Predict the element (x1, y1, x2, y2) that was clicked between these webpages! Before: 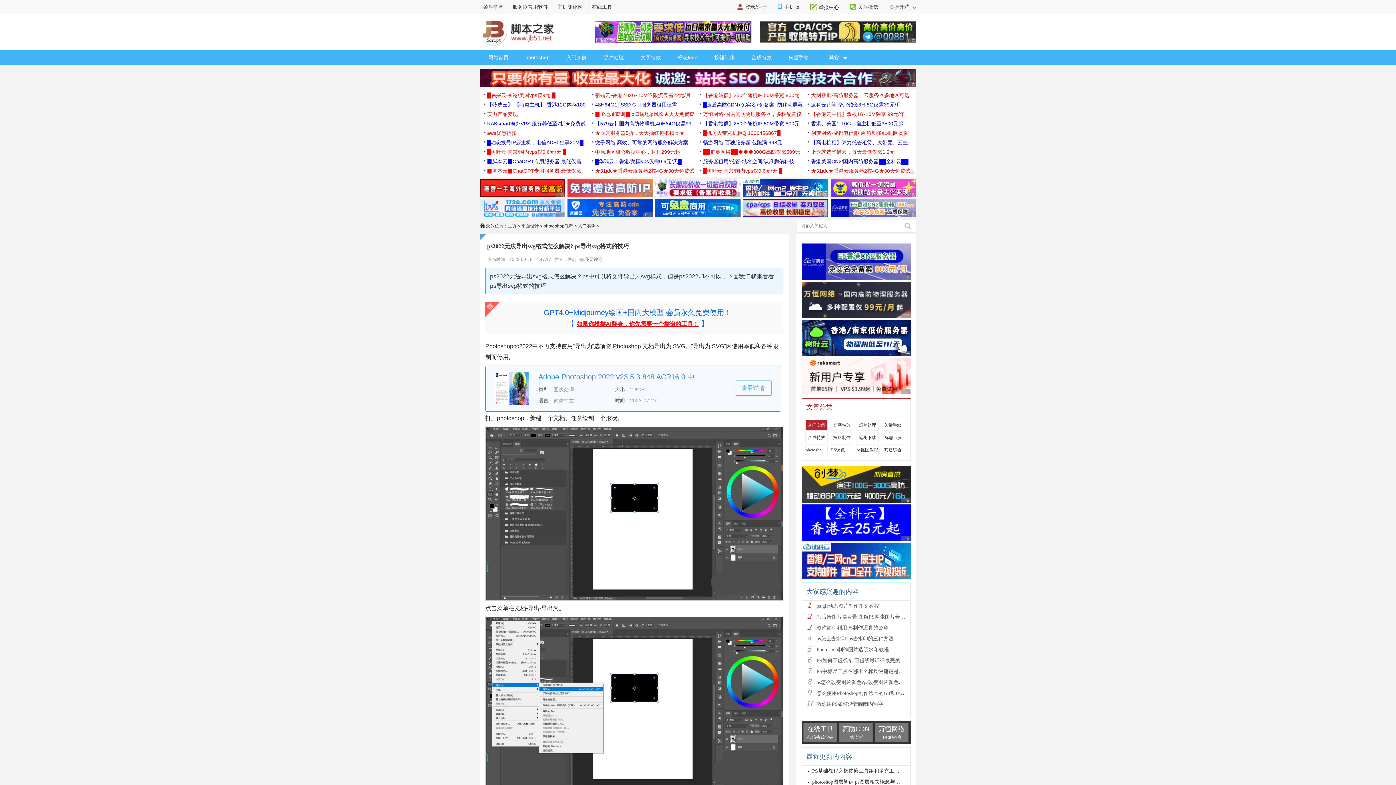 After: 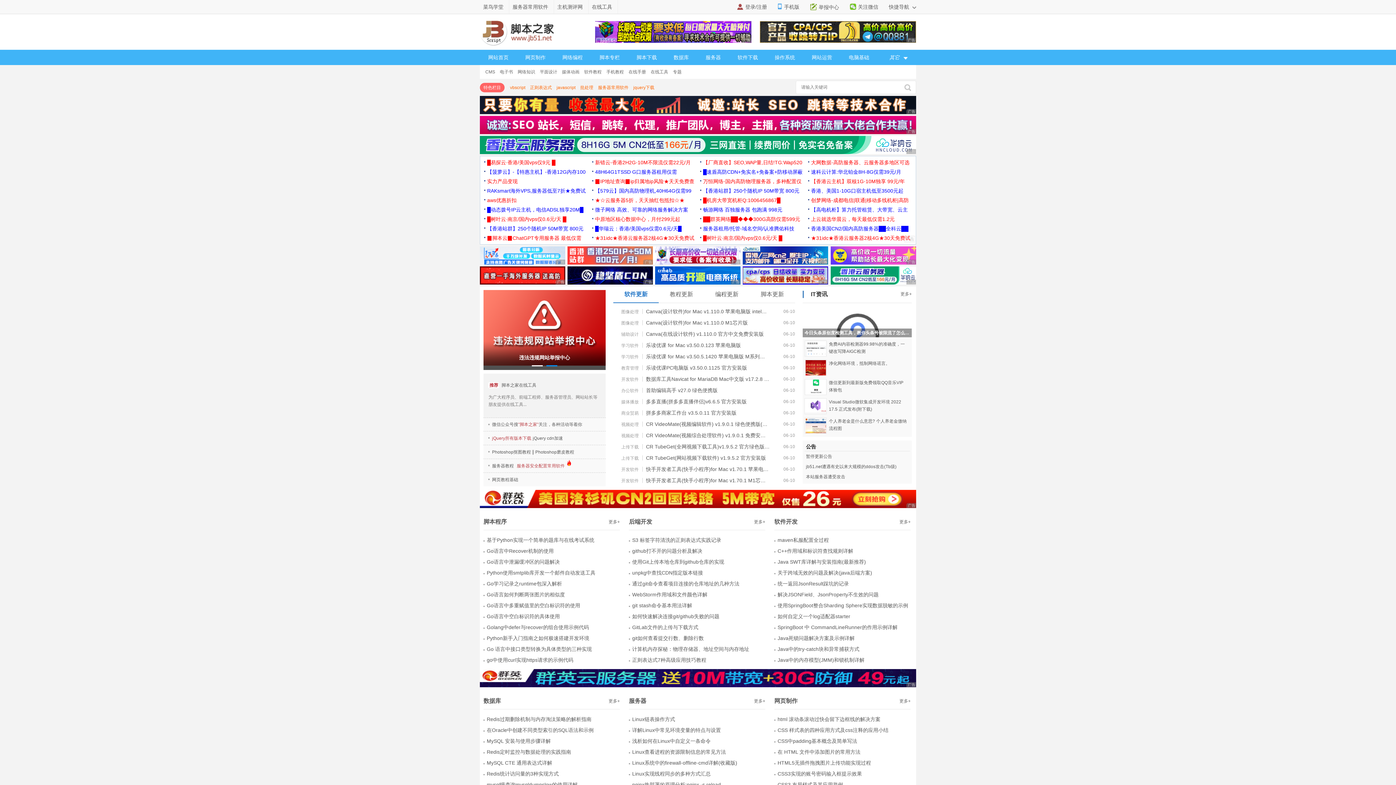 Action: bbox: (480, 28, 558, 34)